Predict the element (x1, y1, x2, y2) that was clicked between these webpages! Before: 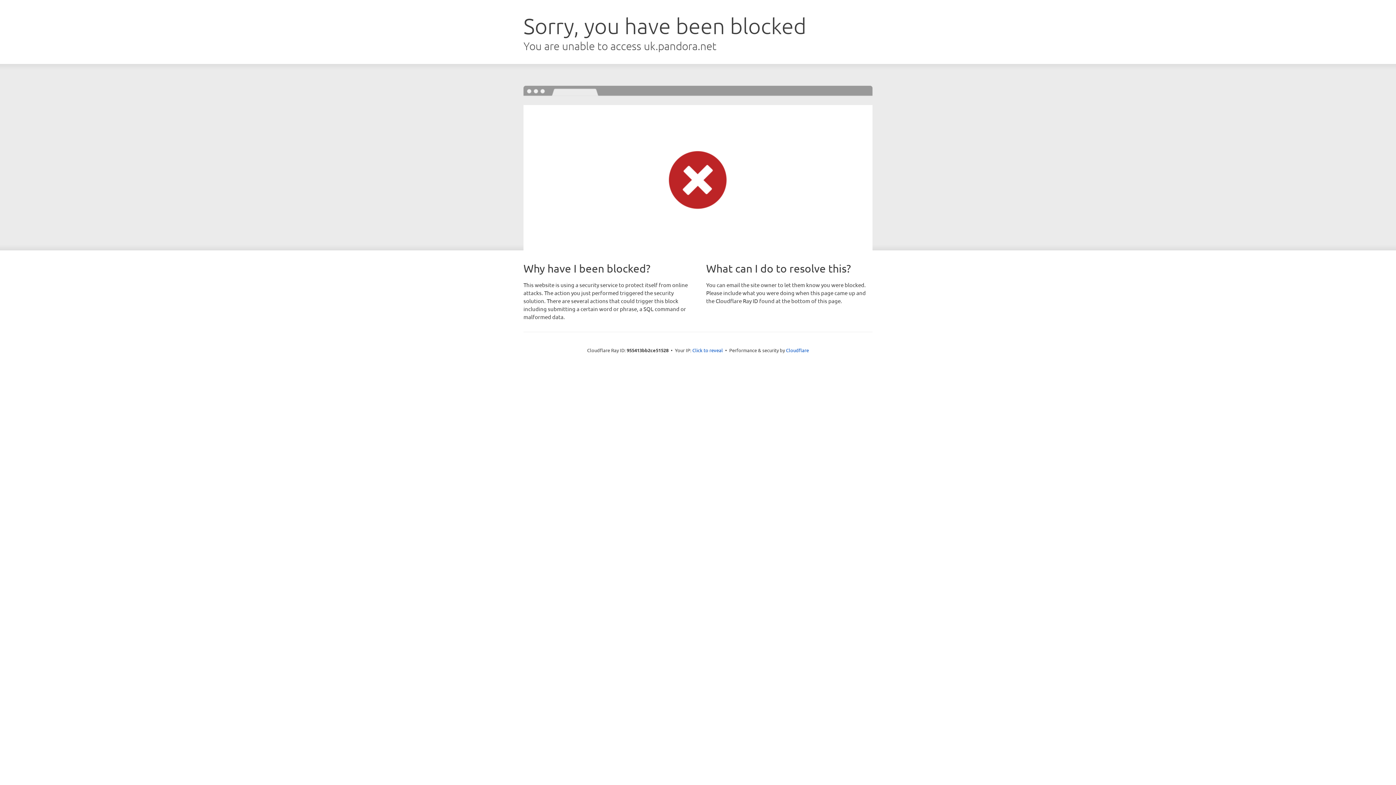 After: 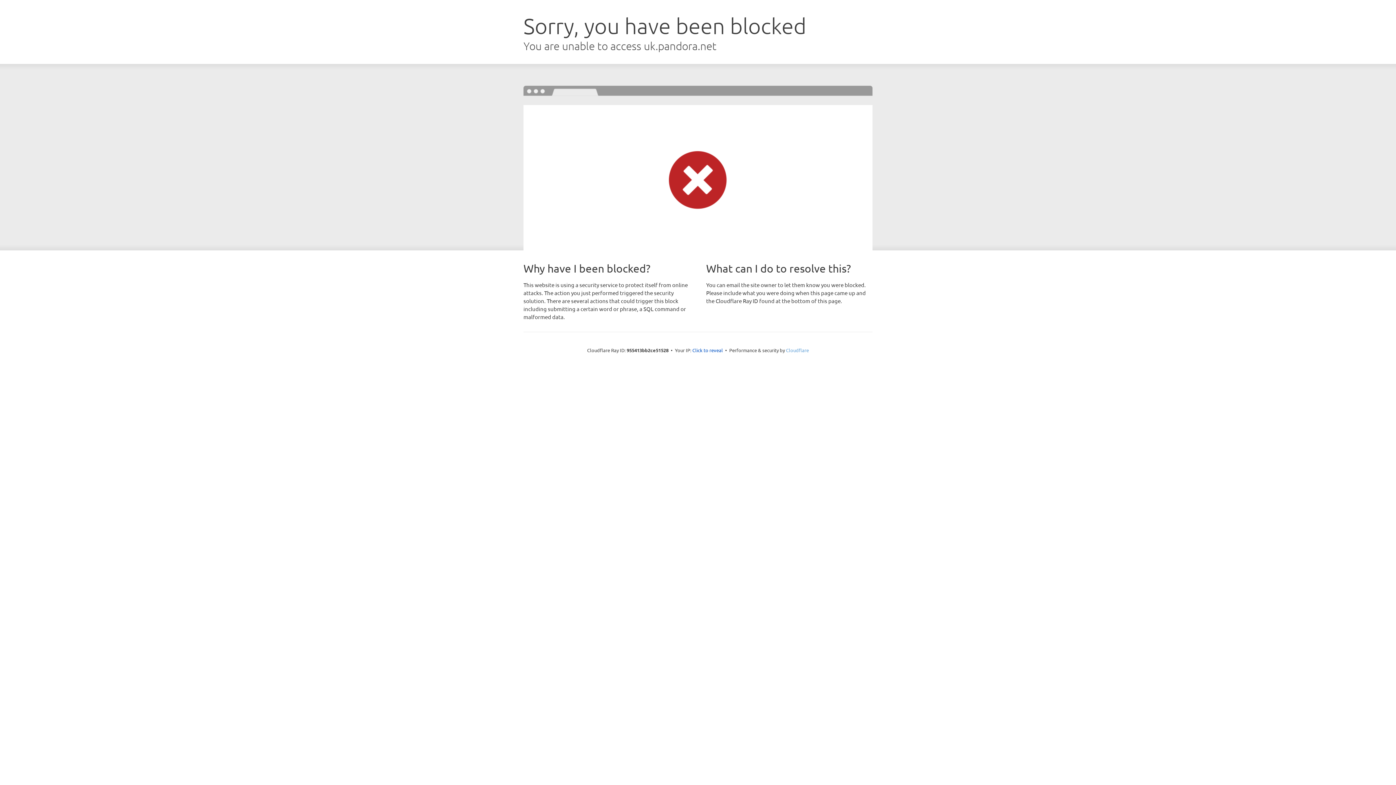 Action: label: Cloudflare bbox: (786, 347, 809, 353)